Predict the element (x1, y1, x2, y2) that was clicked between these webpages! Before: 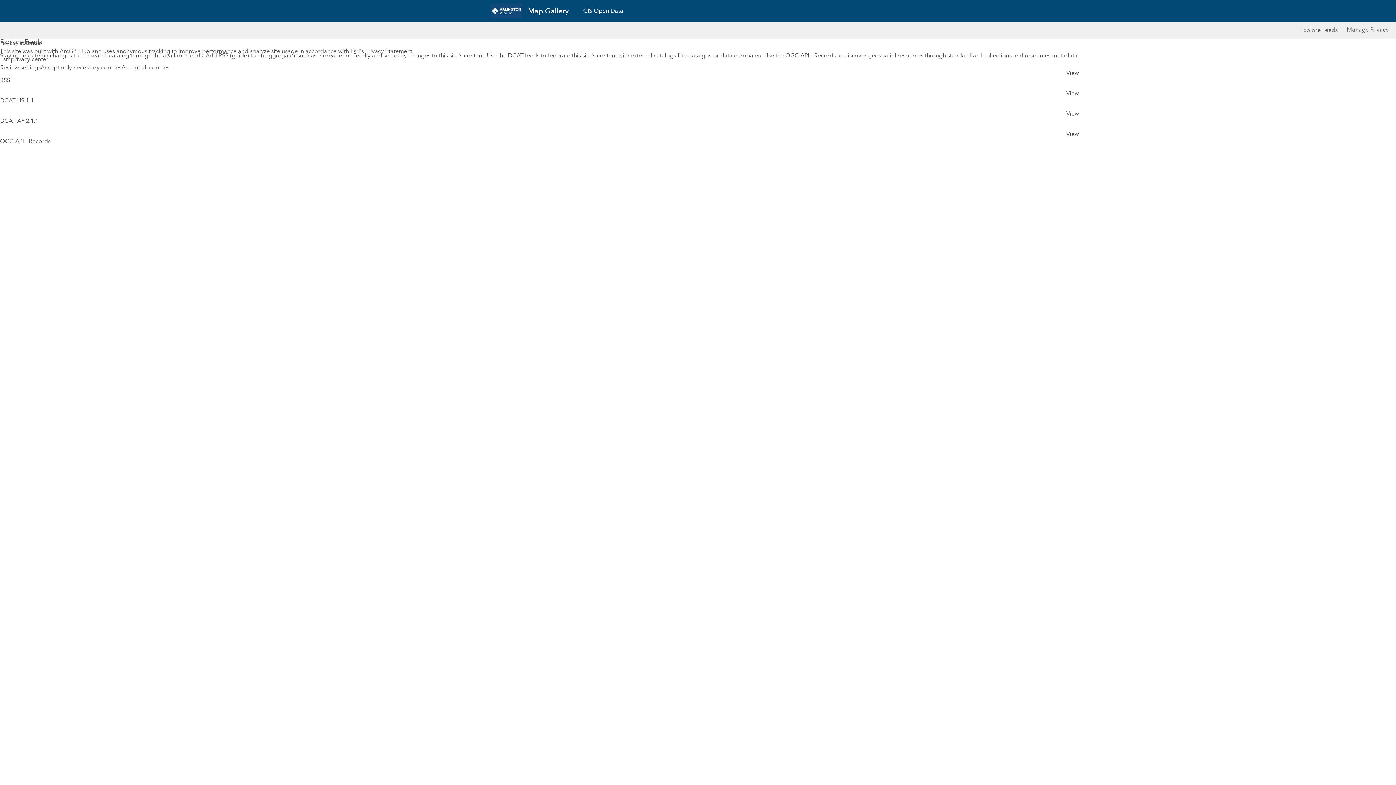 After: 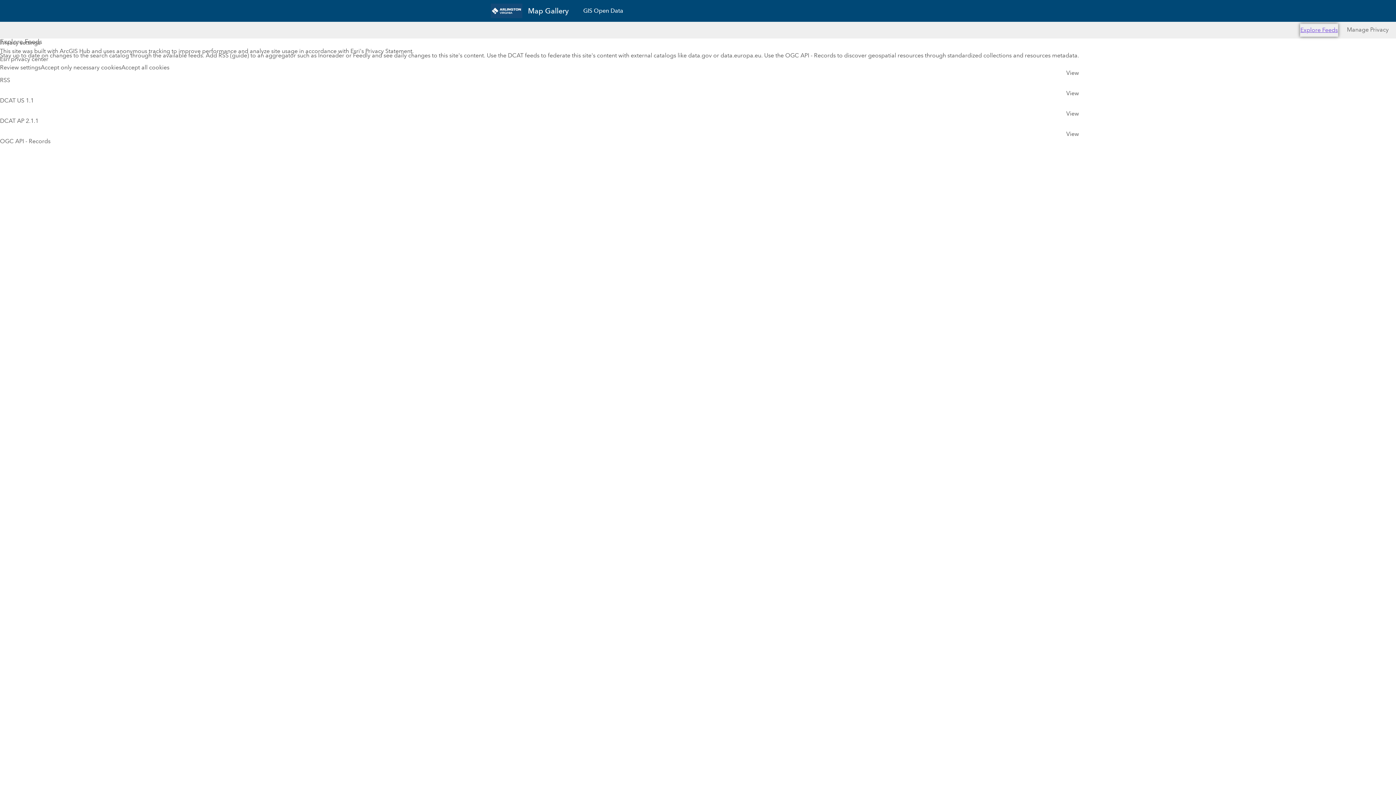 Action: label: Explore Feeds bbox: (1343, 23, 1381, 36)